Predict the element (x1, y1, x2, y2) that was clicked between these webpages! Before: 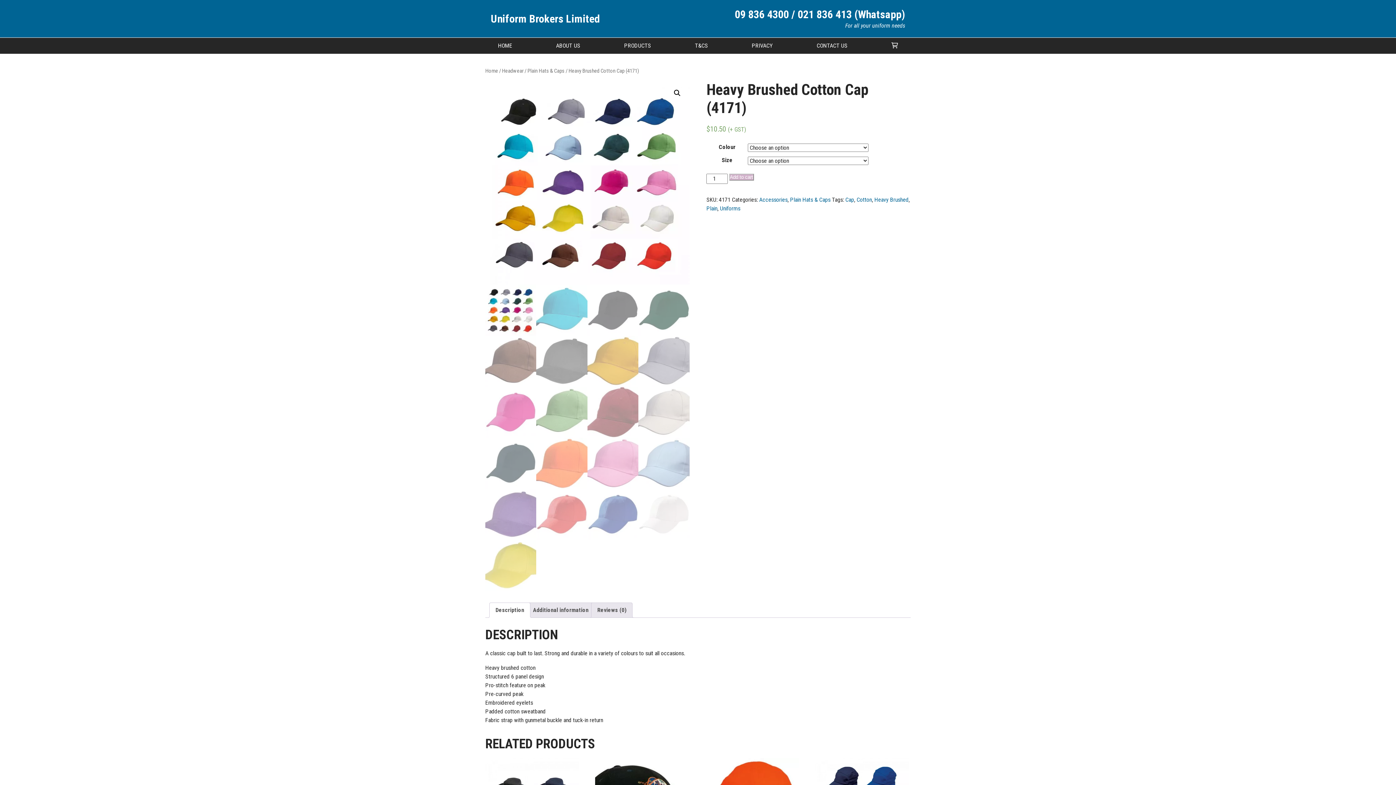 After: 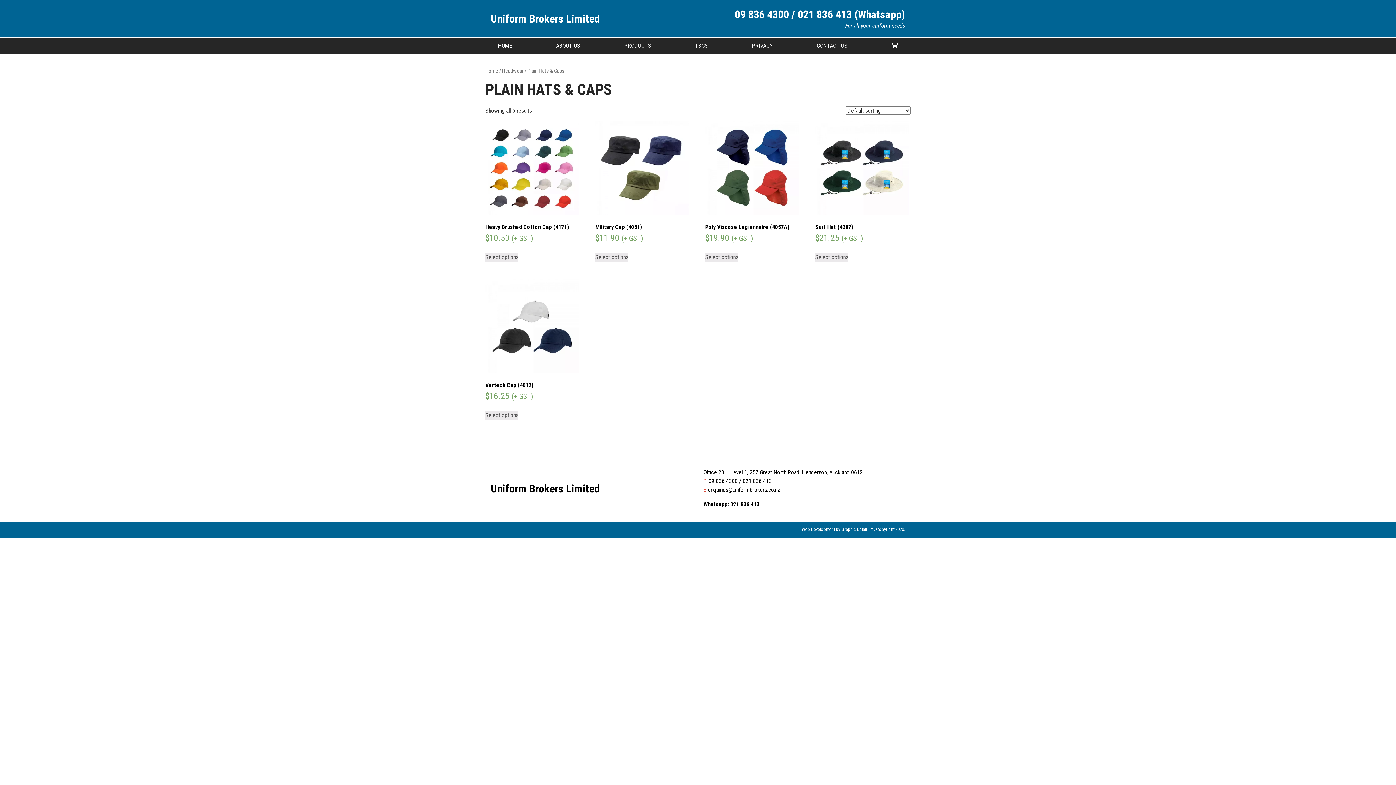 Action: label: Plain Hats & Caps bbox: (790, 196, 830, 203)